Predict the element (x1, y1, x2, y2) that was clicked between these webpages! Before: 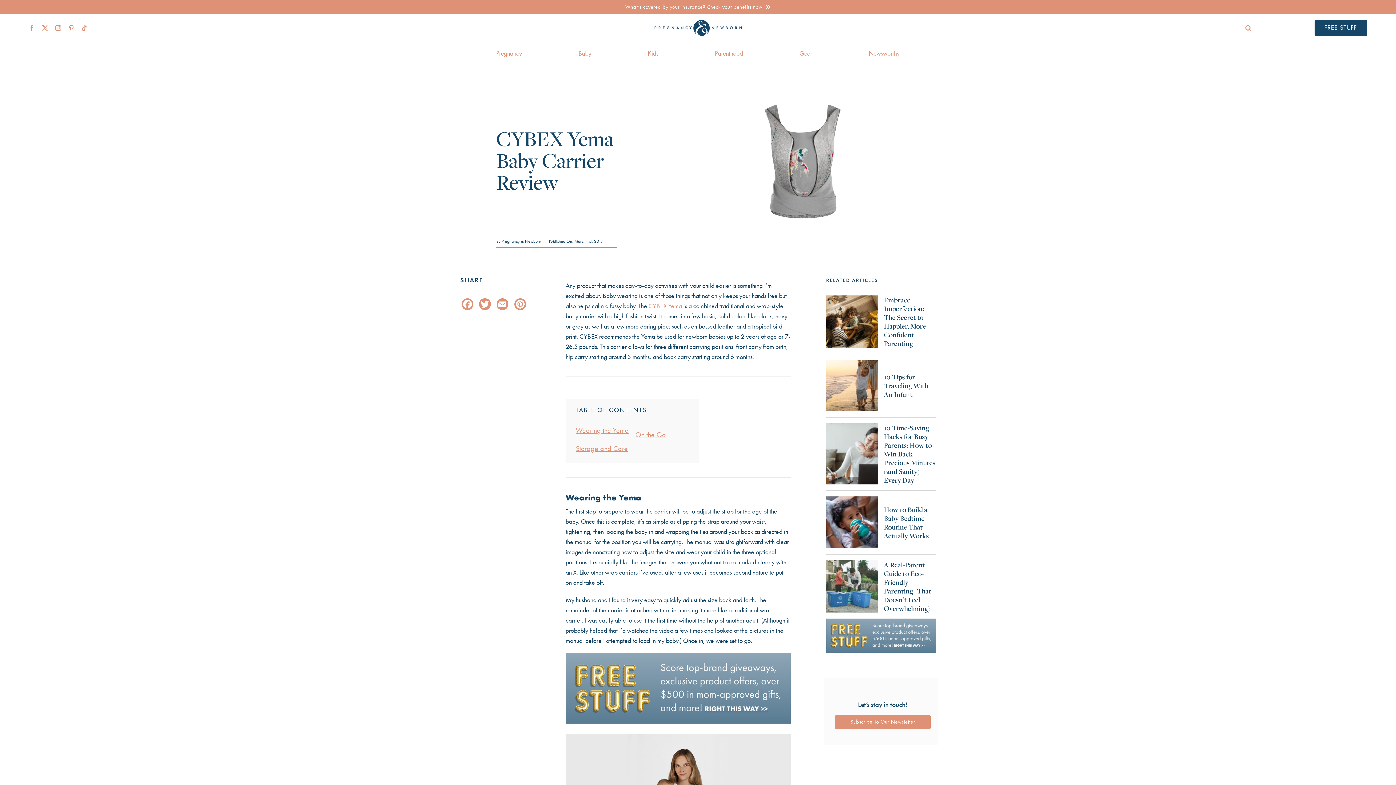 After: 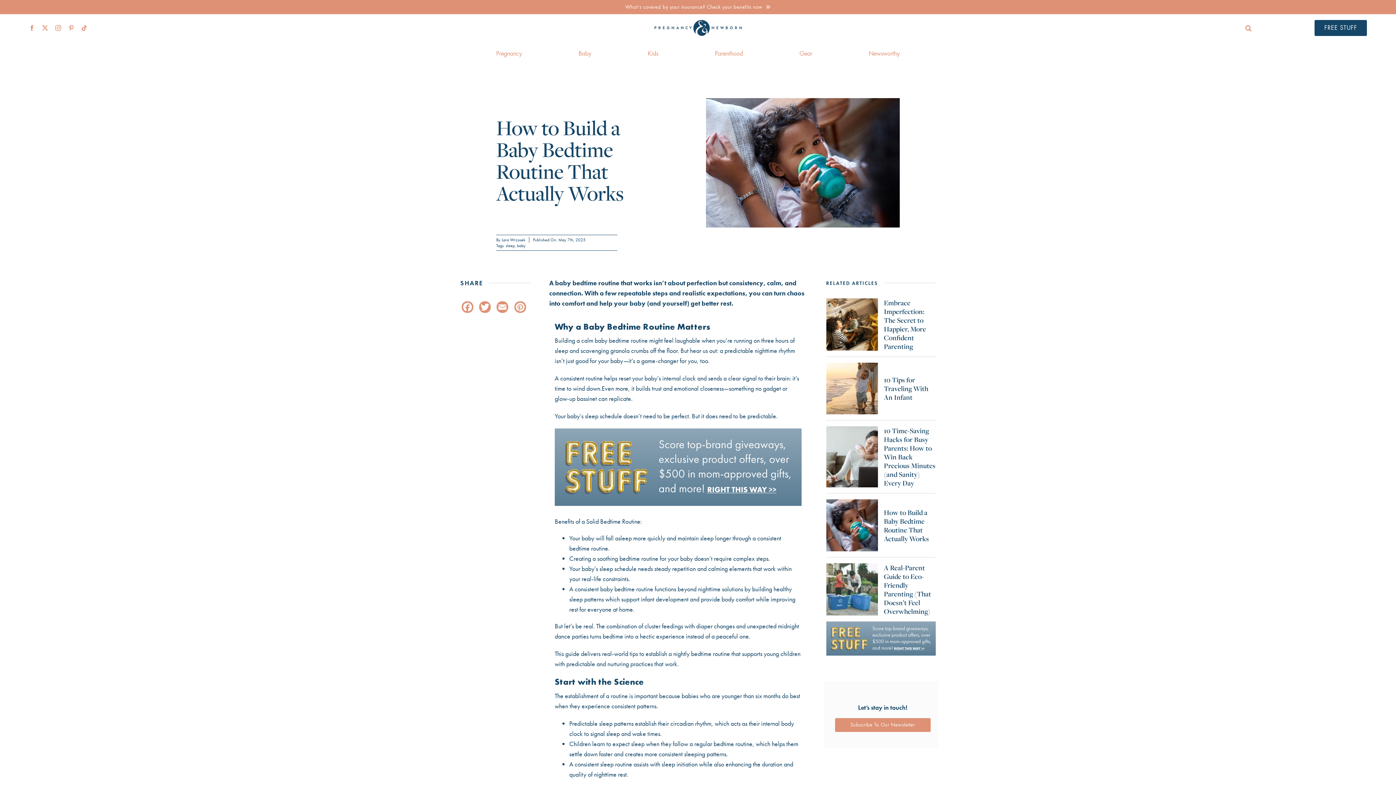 Action: bbox: (884, 504, 929, 540) label: How to Build a Baby Bedtime Routine That Actually Works